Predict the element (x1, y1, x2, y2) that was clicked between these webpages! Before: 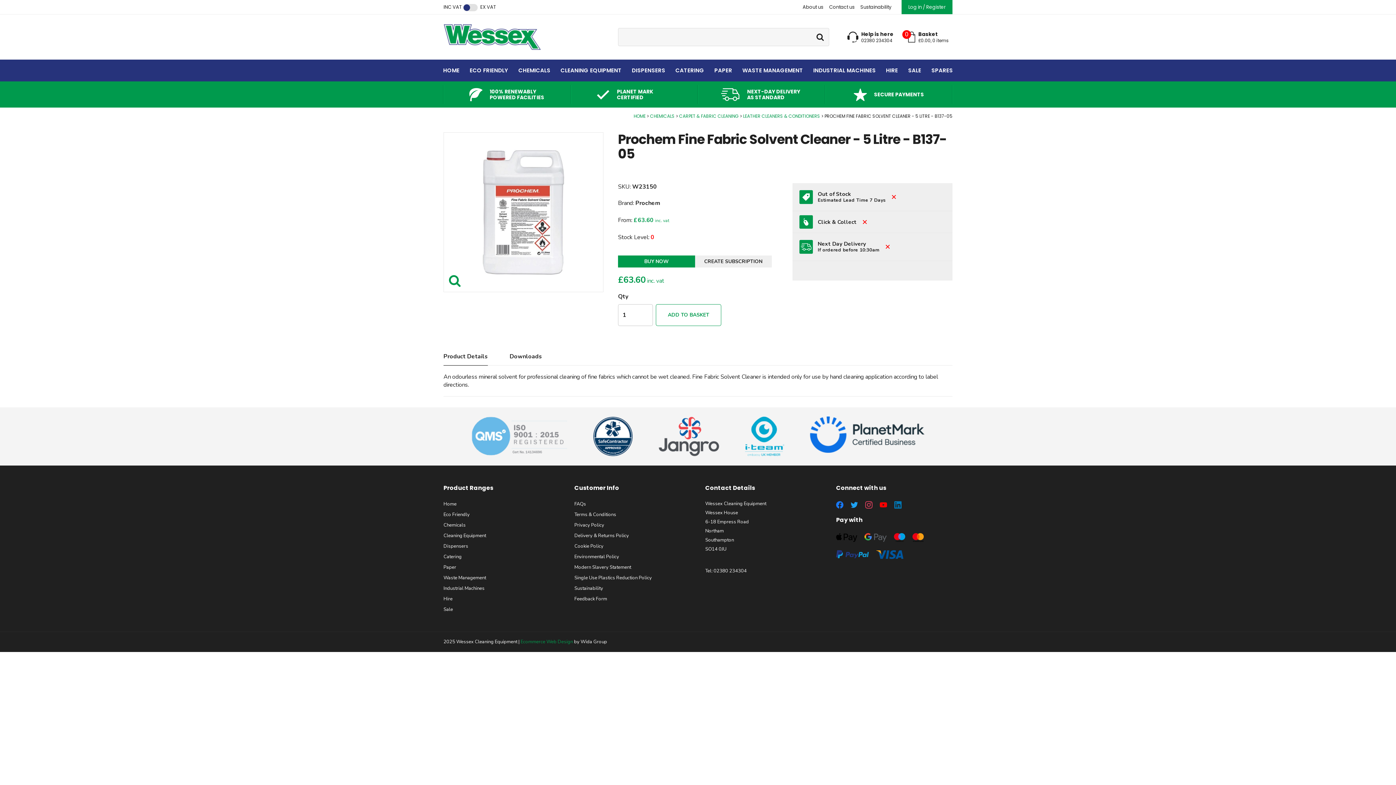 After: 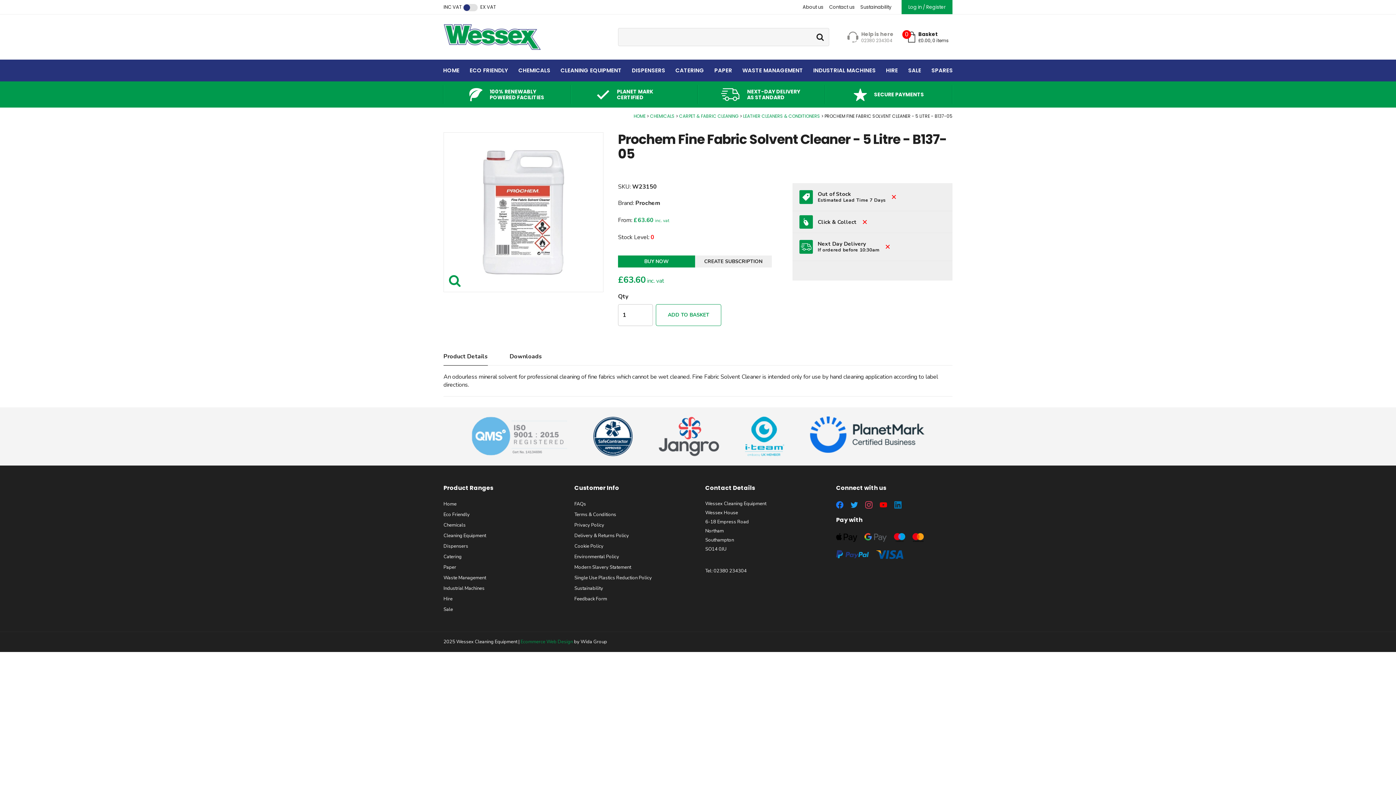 Action: bbox: (847, 30, 893, 43) label: Help is here
02380 234304